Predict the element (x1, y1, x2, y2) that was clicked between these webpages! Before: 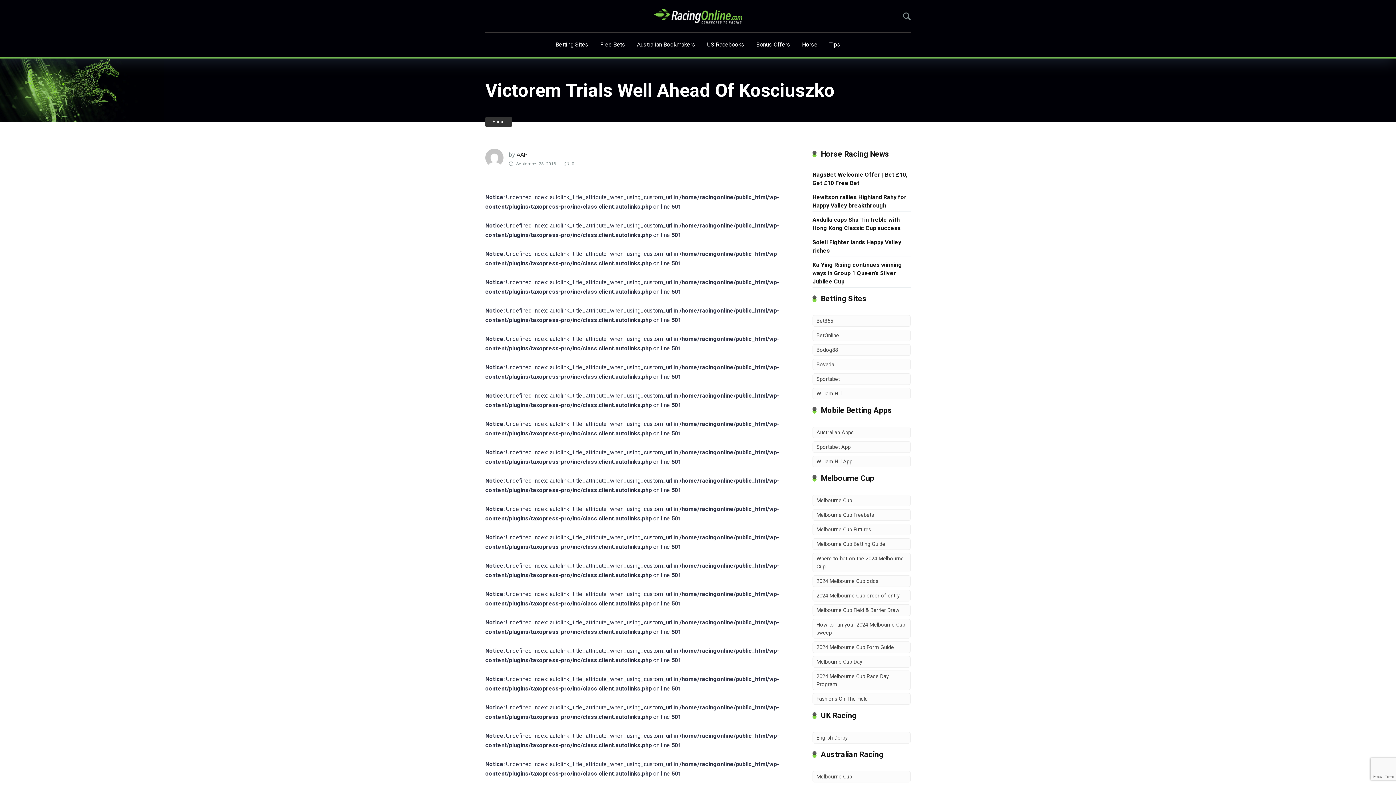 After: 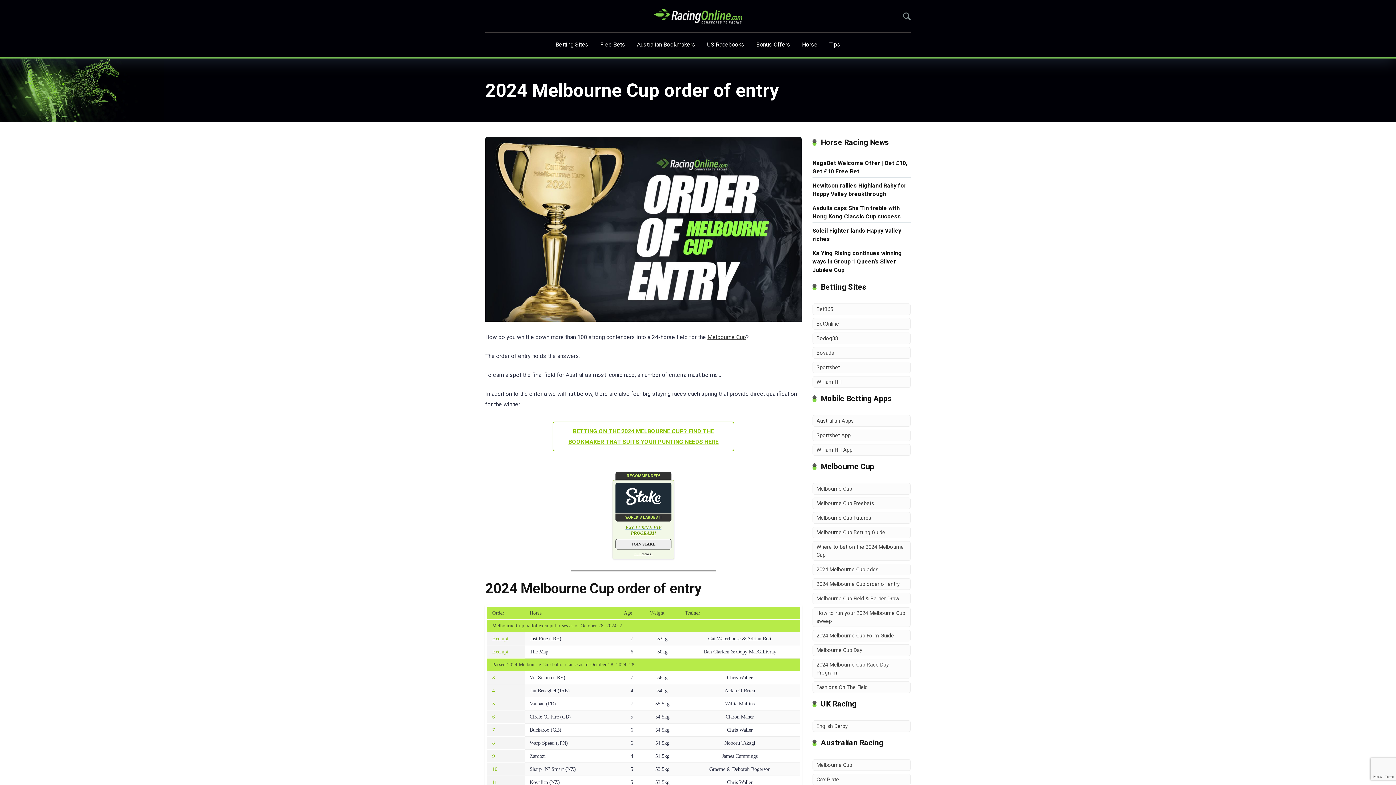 Action: label: 2024 Melbourne Cup order of entry bbox: (816, 590, 900, 601)